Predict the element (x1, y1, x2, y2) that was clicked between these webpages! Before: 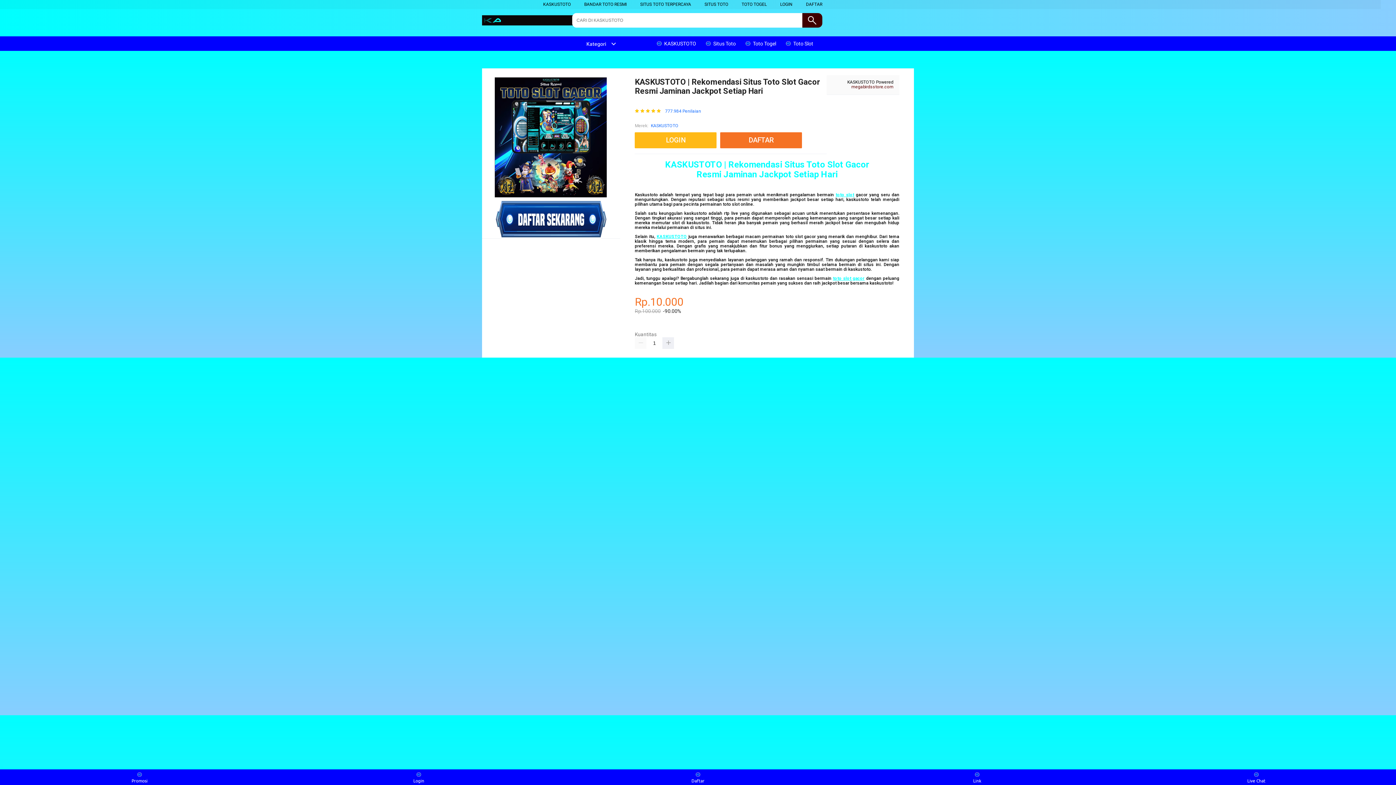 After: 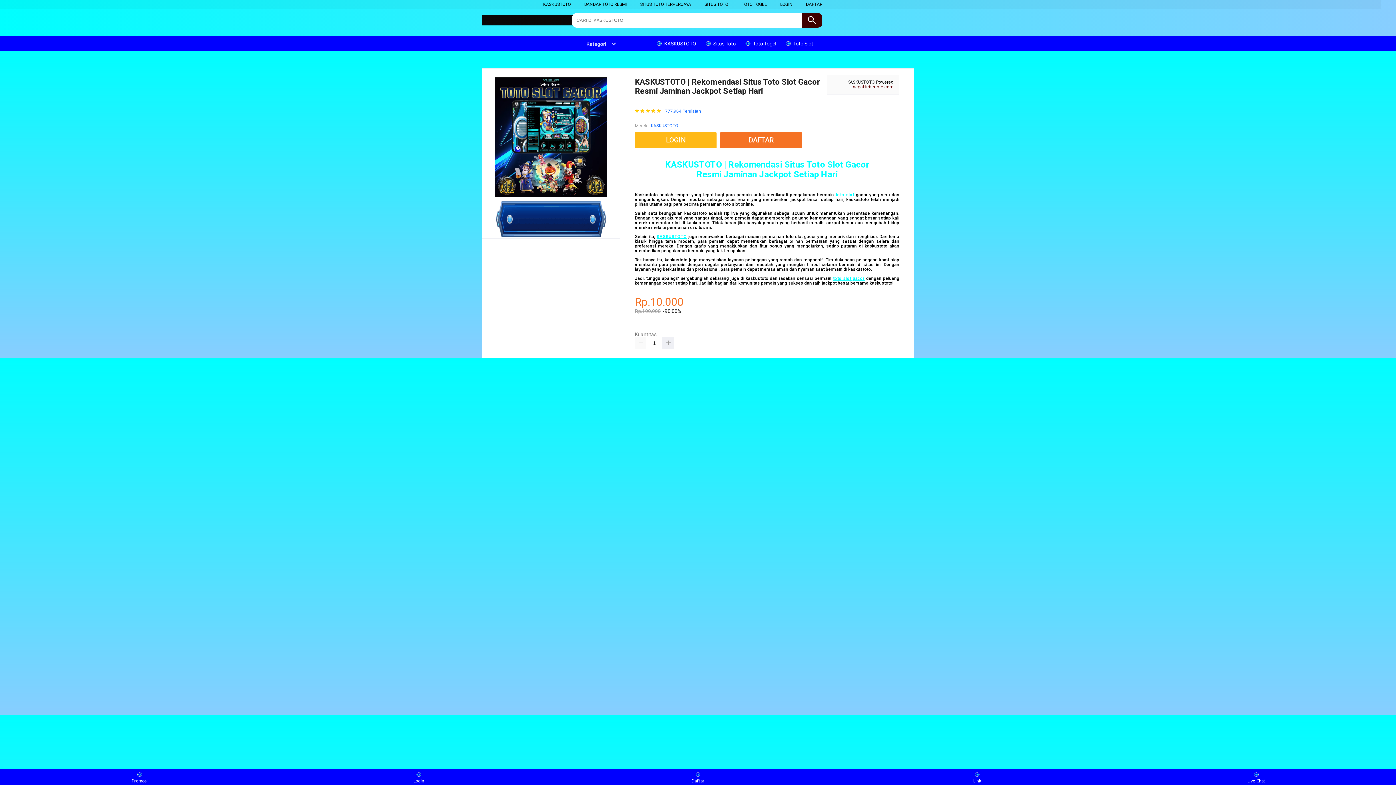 Action: label: SITUS TOTO bbox: (704, 1, 728, 6)